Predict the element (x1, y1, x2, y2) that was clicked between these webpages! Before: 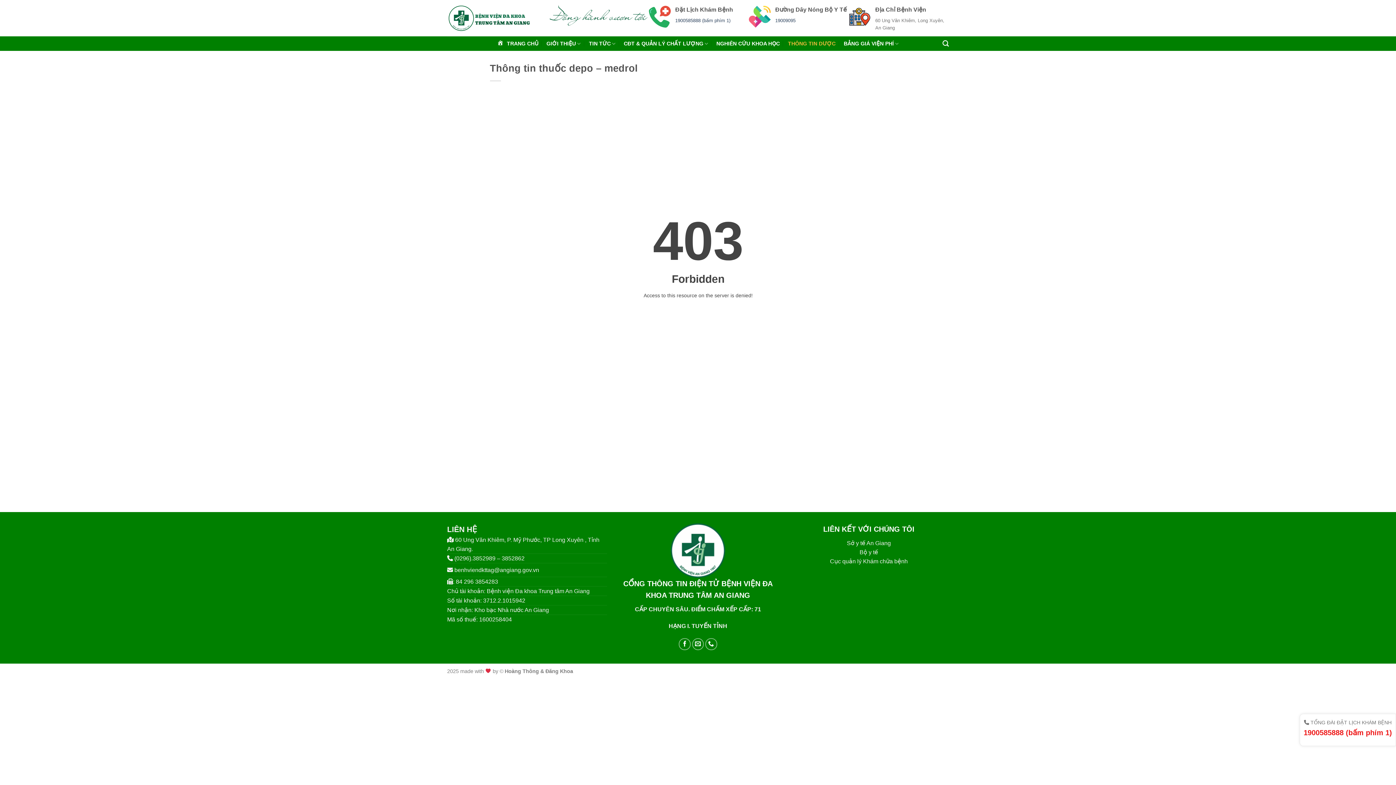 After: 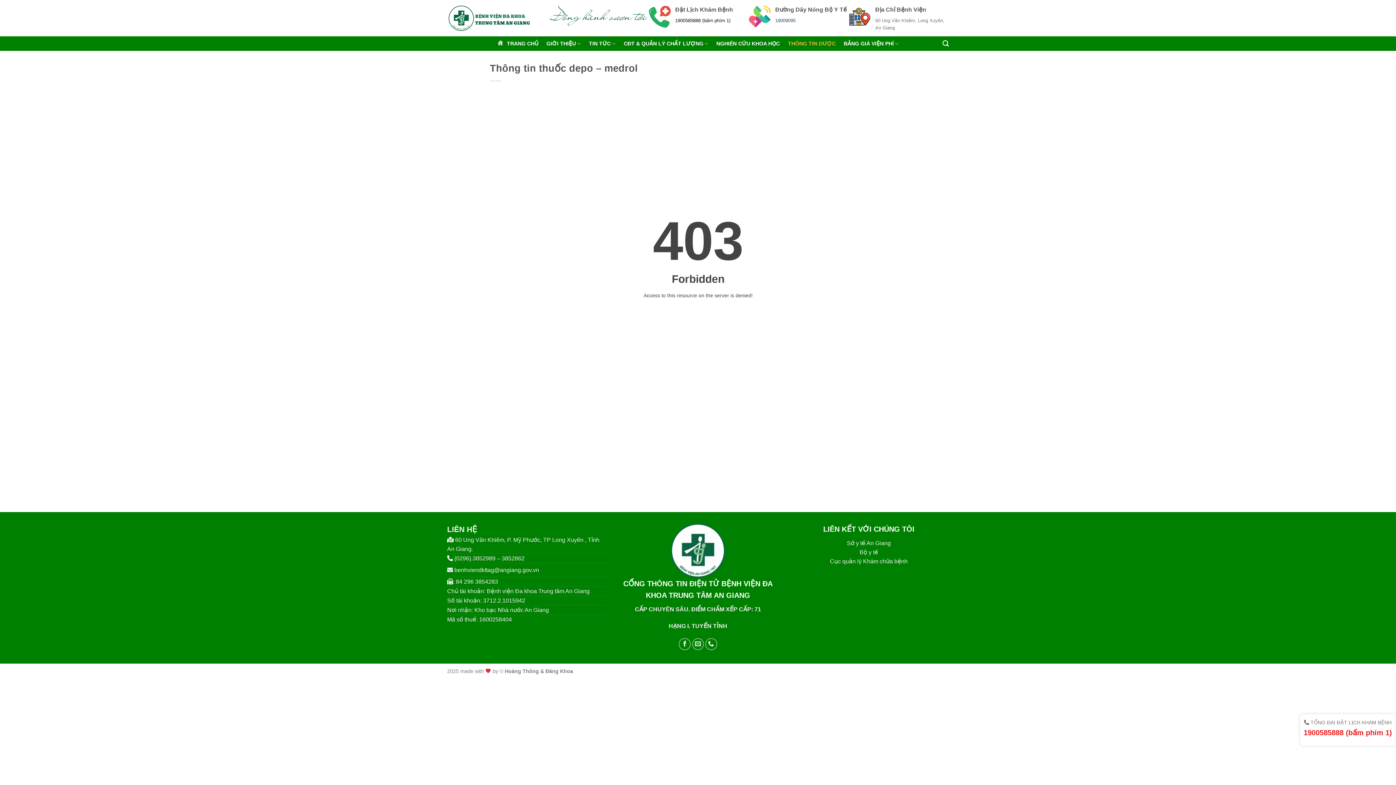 Action: label: 1900585888 (bấm phím 1) bbox: (675, 17, 730, 23)